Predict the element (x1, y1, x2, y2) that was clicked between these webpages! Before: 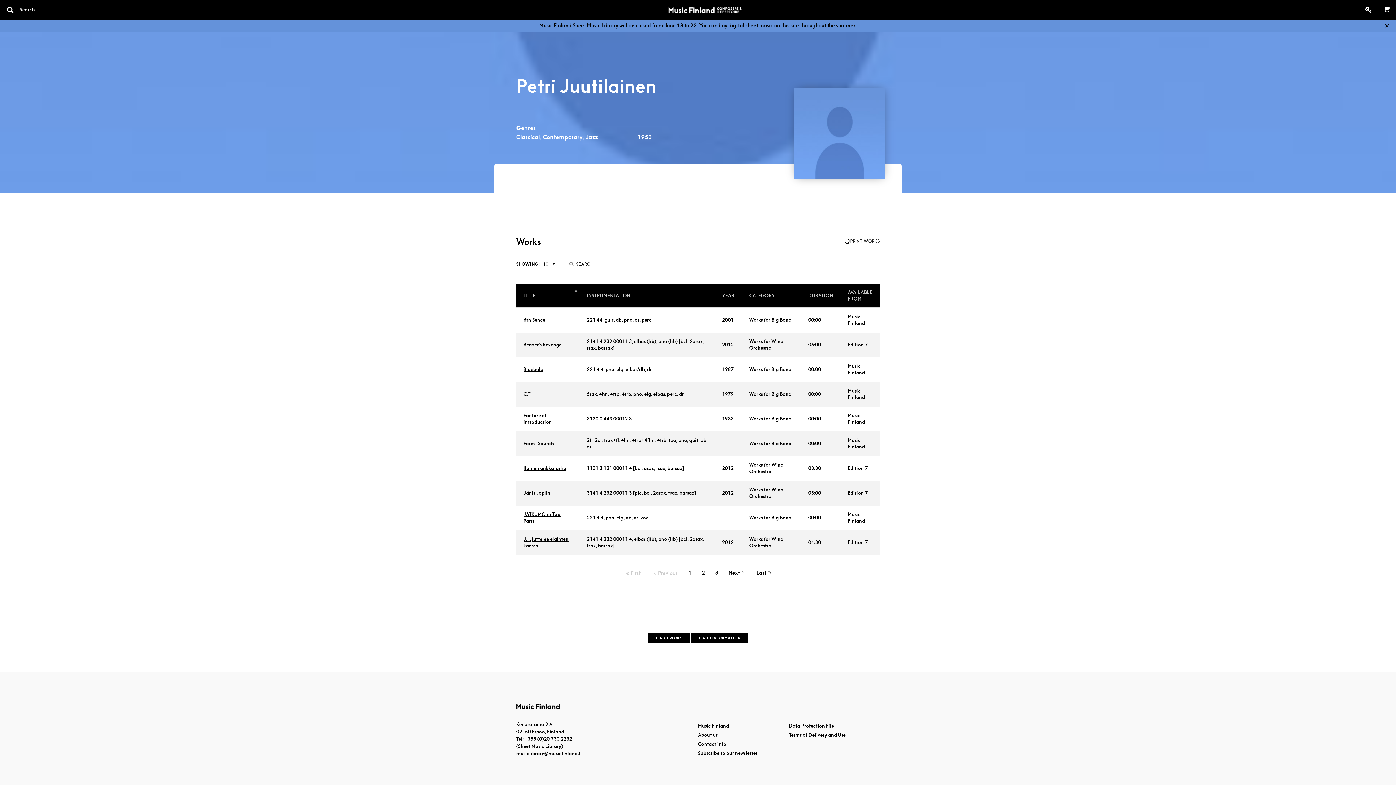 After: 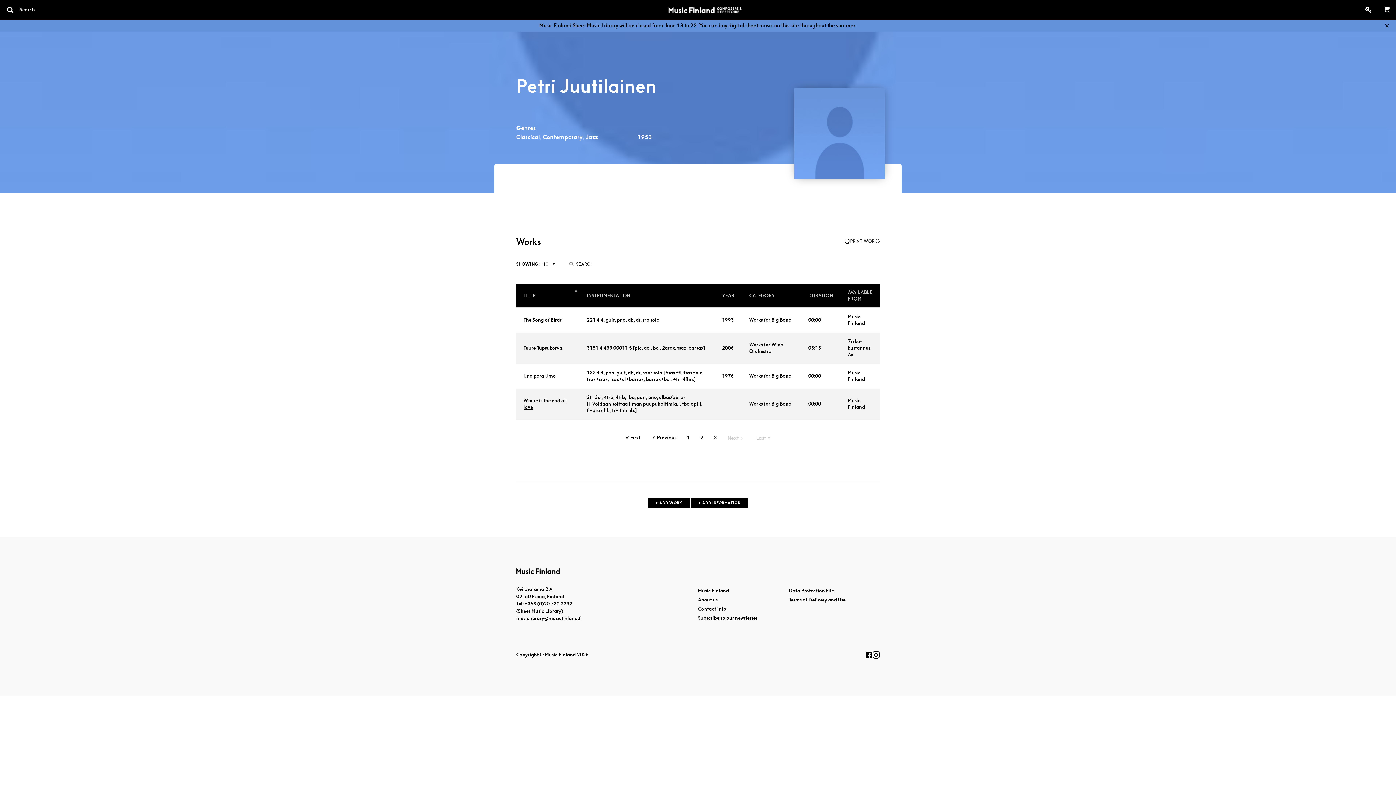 Action: bbox: (752, 567, 777, 579) label: Last